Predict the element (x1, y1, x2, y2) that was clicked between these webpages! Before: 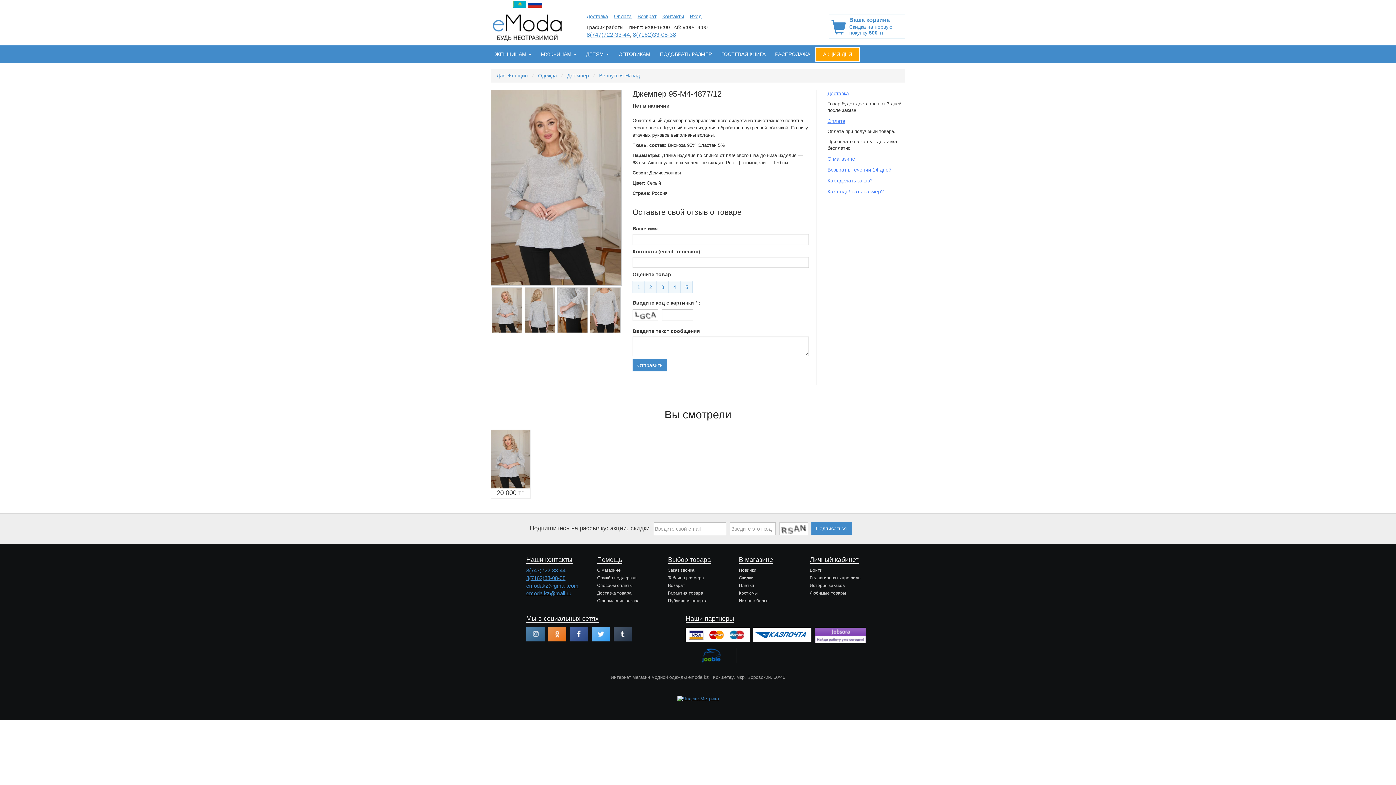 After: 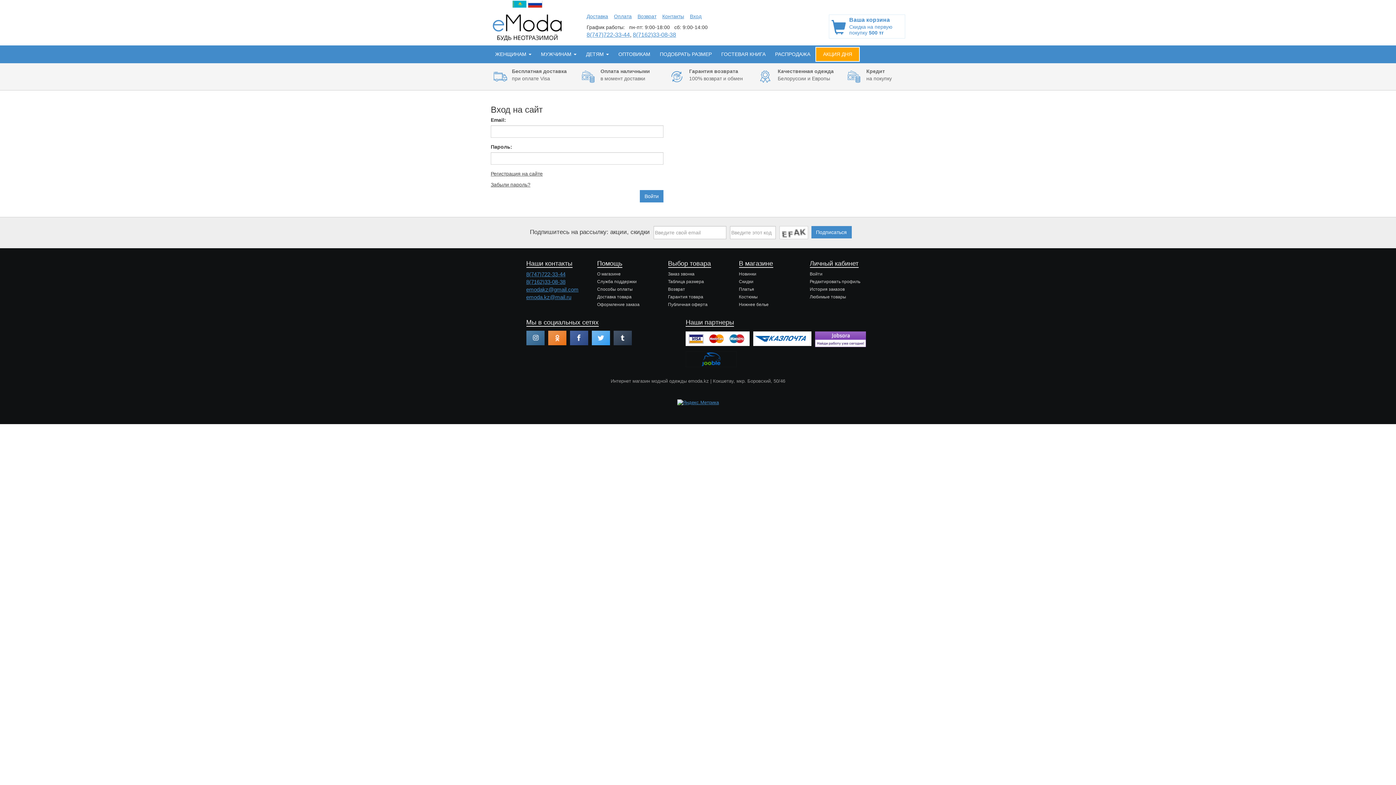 Action: label: Войти bbox: (810, 568, 822, 573)